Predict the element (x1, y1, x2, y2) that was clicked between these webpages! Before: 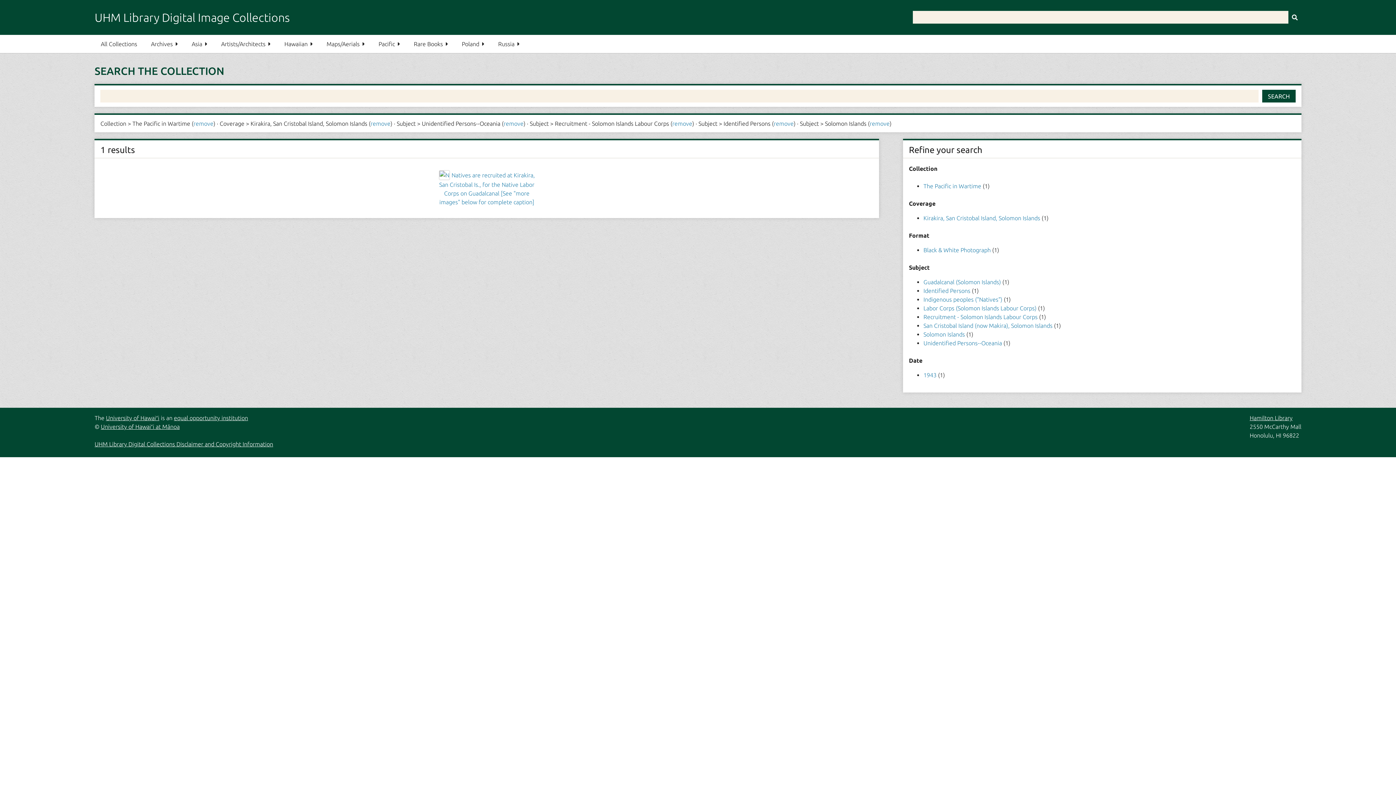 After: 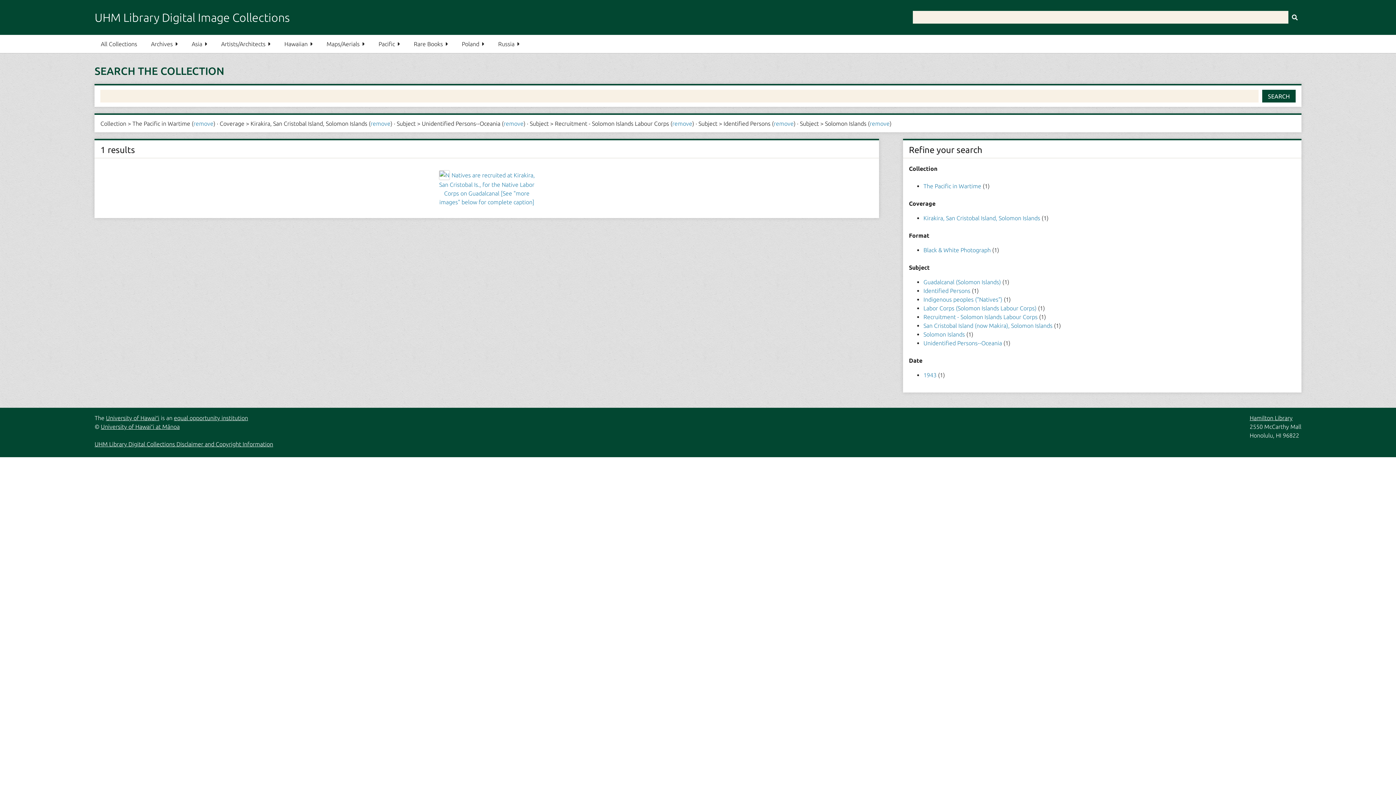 Action: bbox: (923, 287, 972, 294) label: Identified Persons 